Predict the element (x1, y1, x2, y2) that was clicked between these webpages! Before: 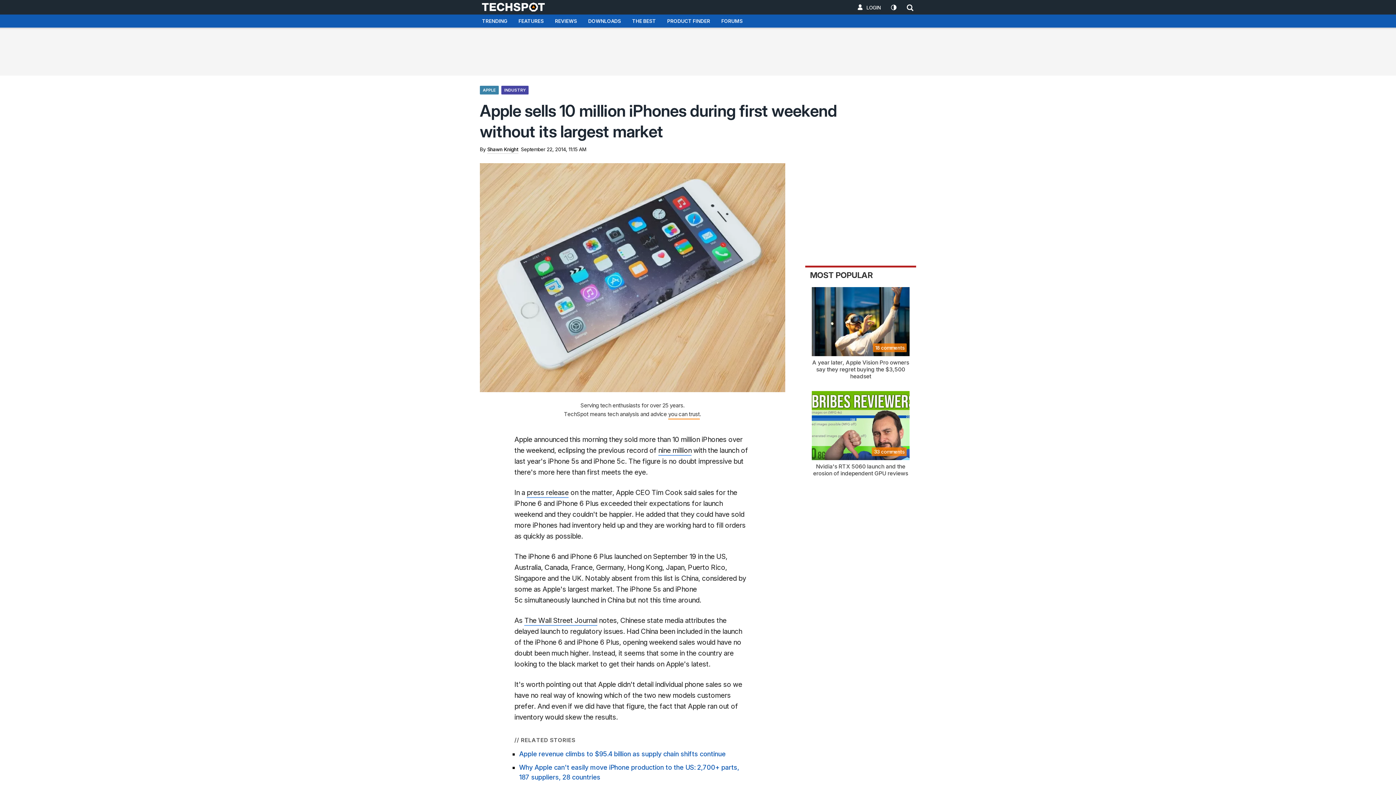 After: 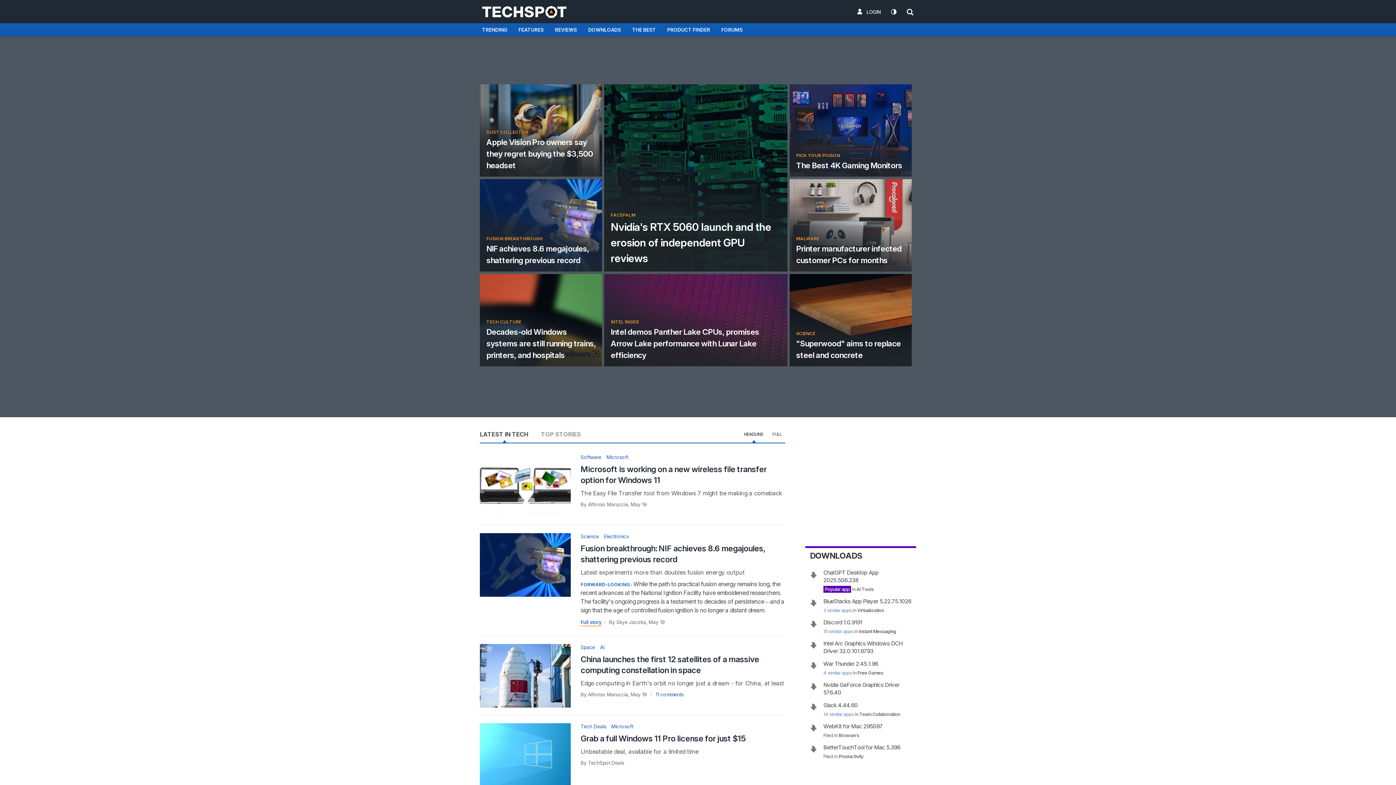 Action: bbox: (480, 0, 554, 14)